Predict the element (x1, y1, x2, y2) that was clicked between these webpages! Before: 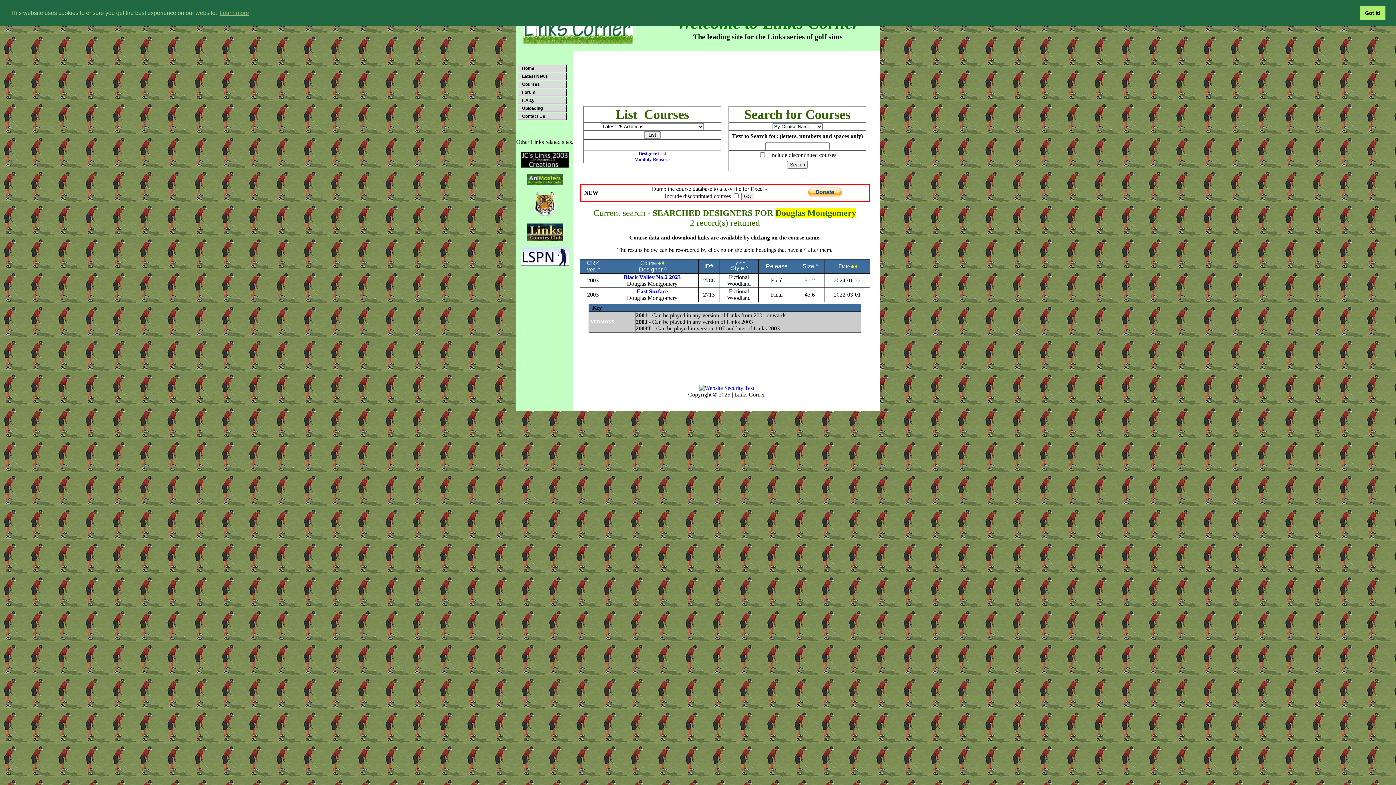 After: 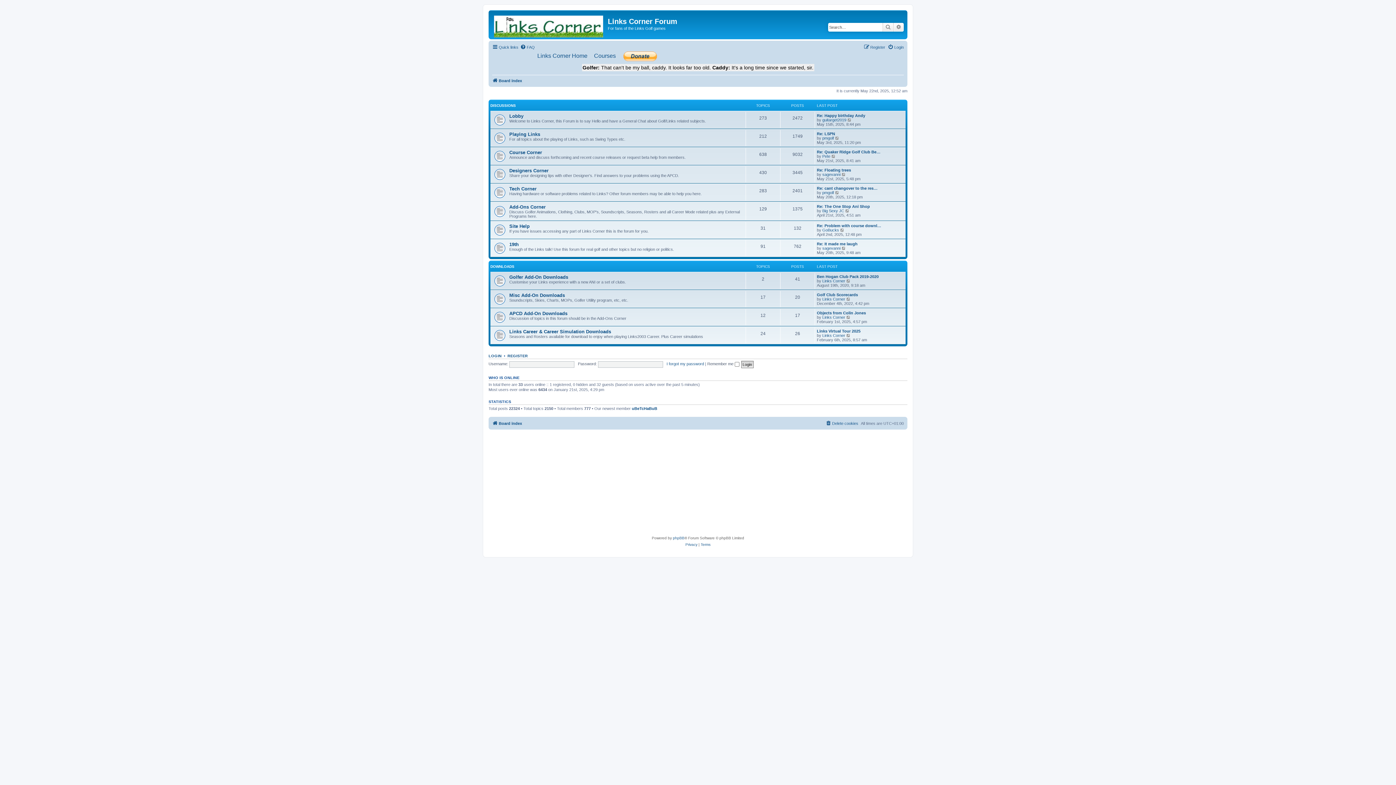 Action: bbox: (518, 88, 566, 96) label: Forum